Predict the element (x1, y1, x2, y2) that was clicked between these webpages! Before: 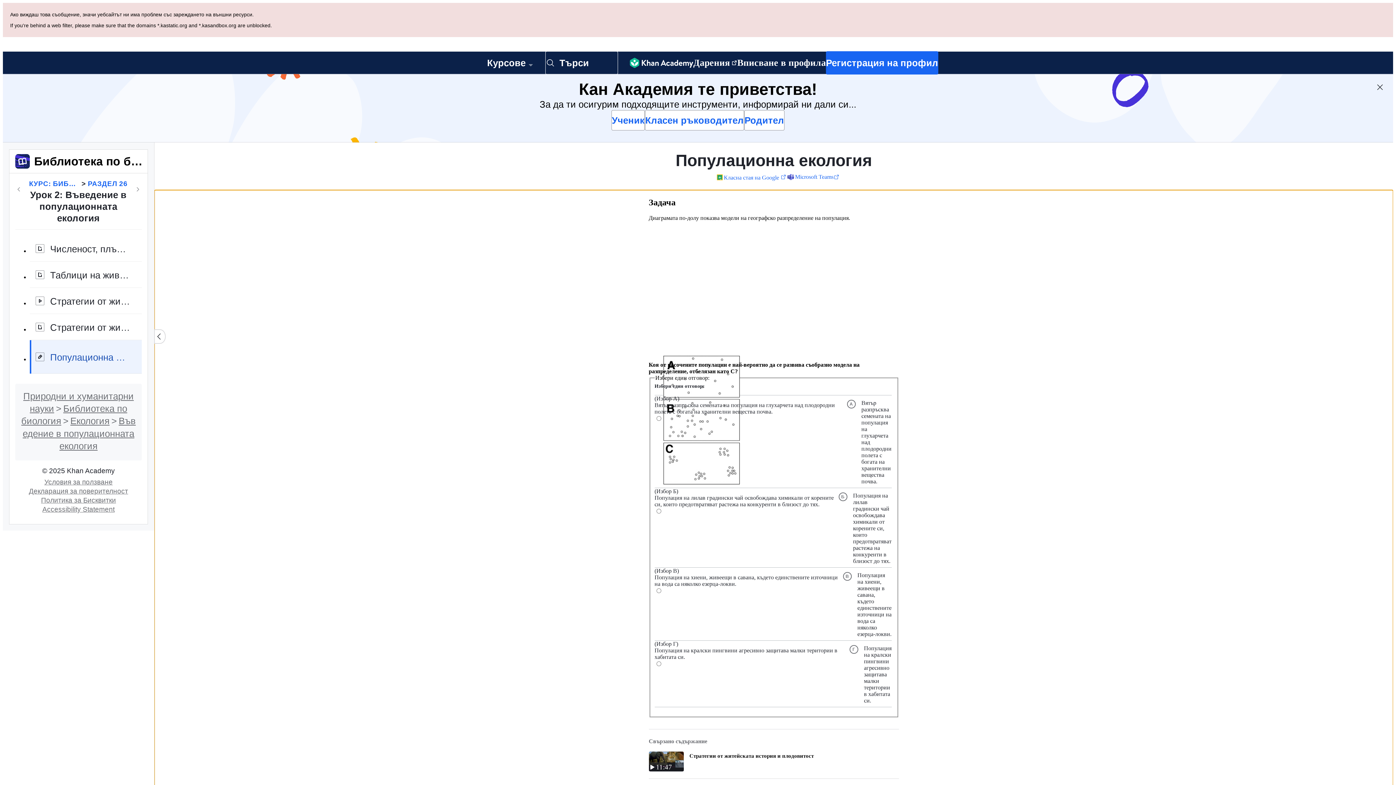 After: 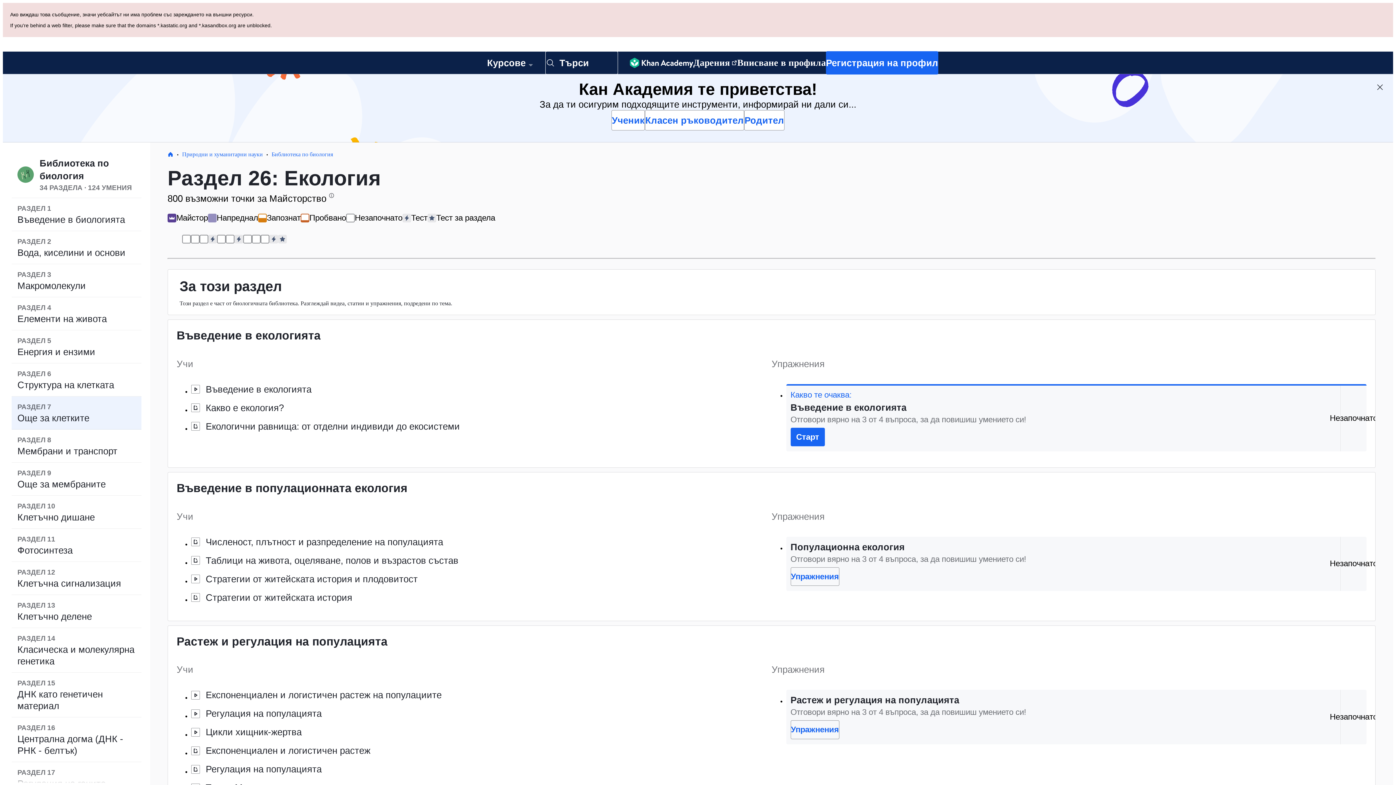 Action: bbox: (70, 347, 109, 358) label: Екология